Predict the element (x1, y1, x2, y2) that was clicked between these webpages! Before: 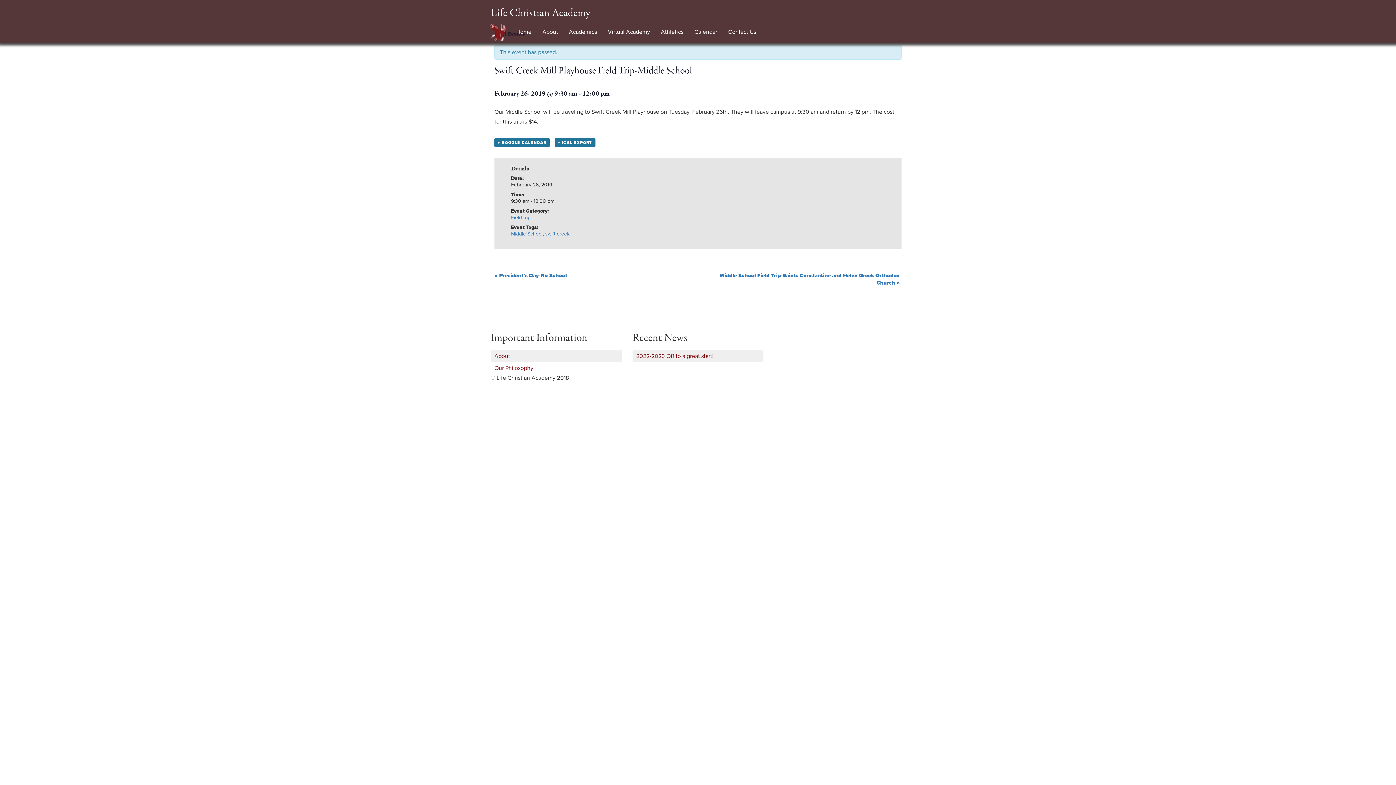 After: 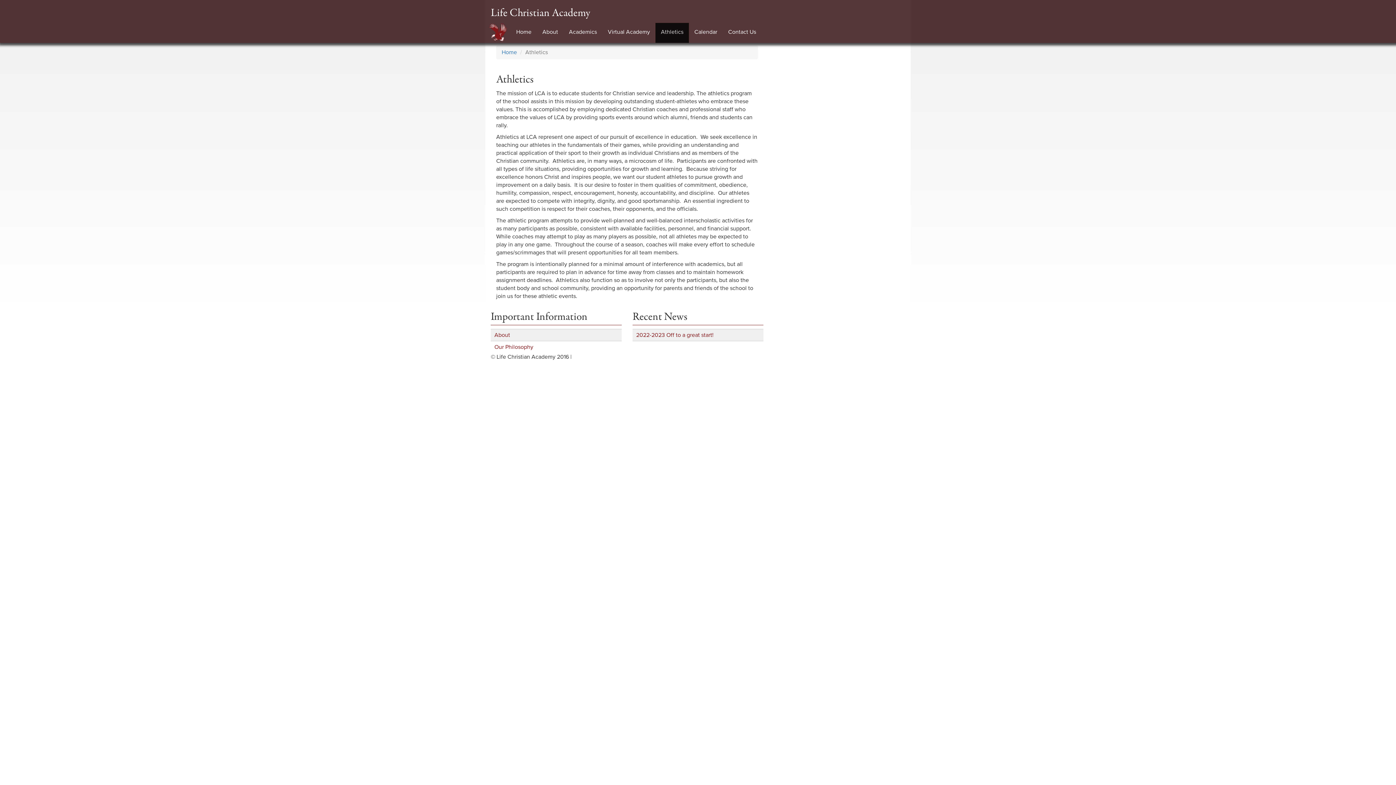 Action: label: Athletics bbox: (655, 22, 689, 41)